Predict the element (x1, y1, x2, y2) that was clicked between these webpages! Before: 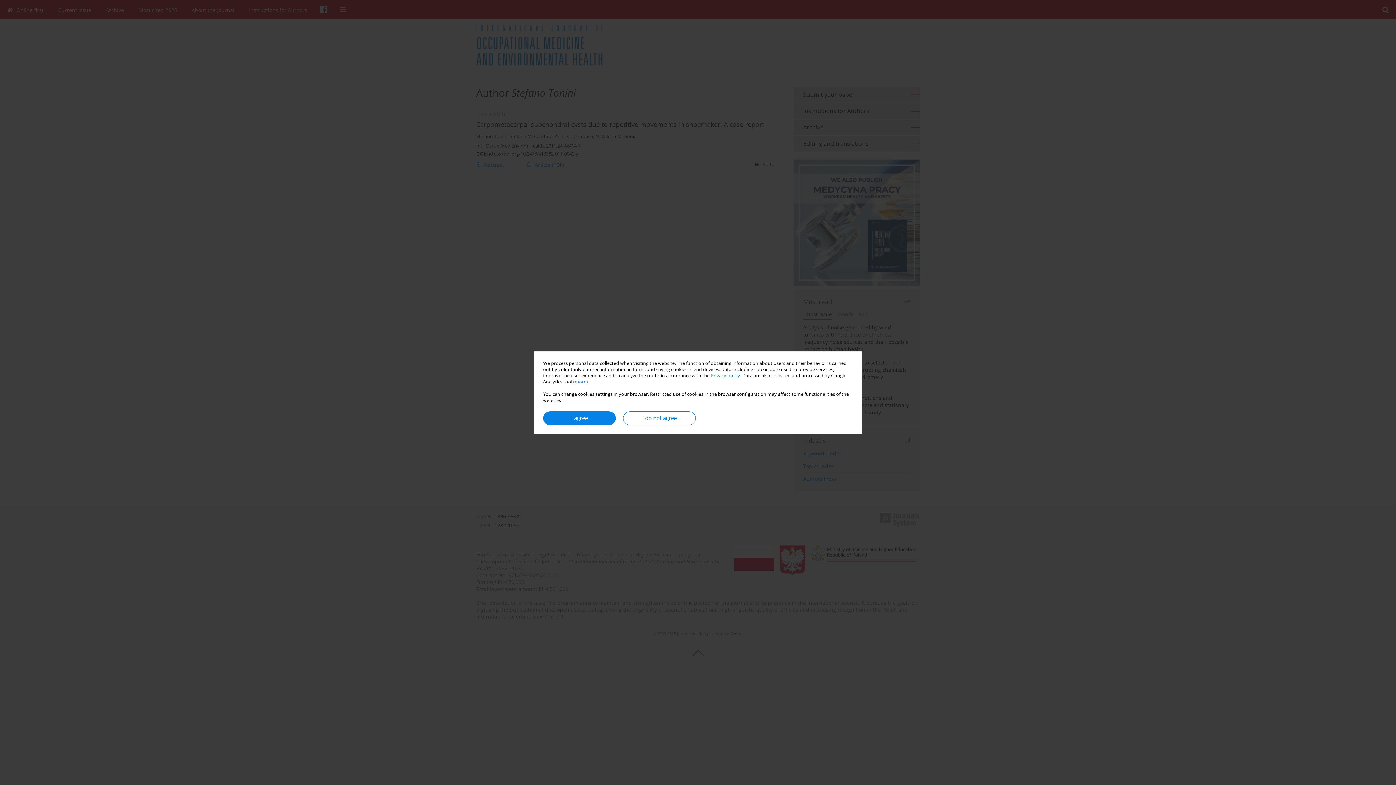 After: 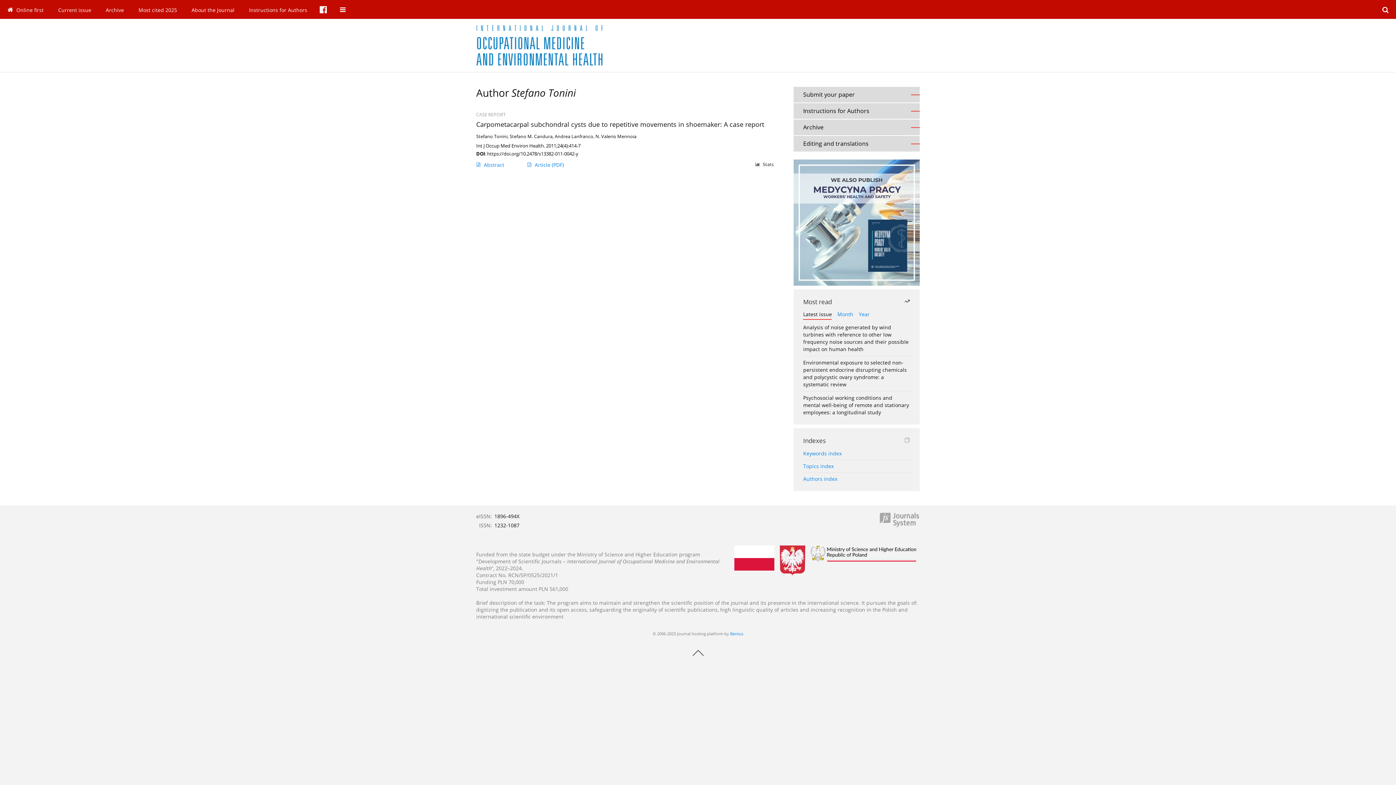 Action: label: I do not agree bbox: (623, 411, 696, 425)